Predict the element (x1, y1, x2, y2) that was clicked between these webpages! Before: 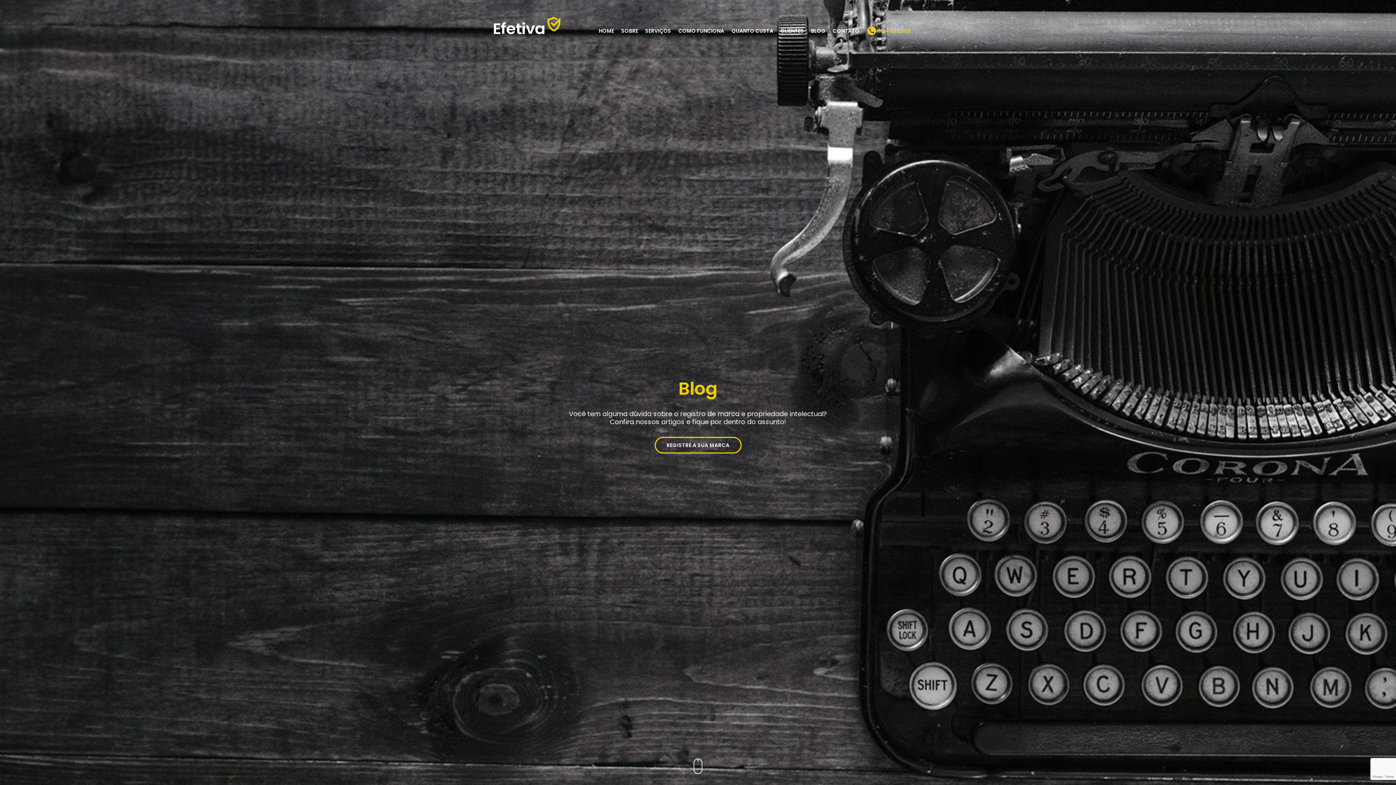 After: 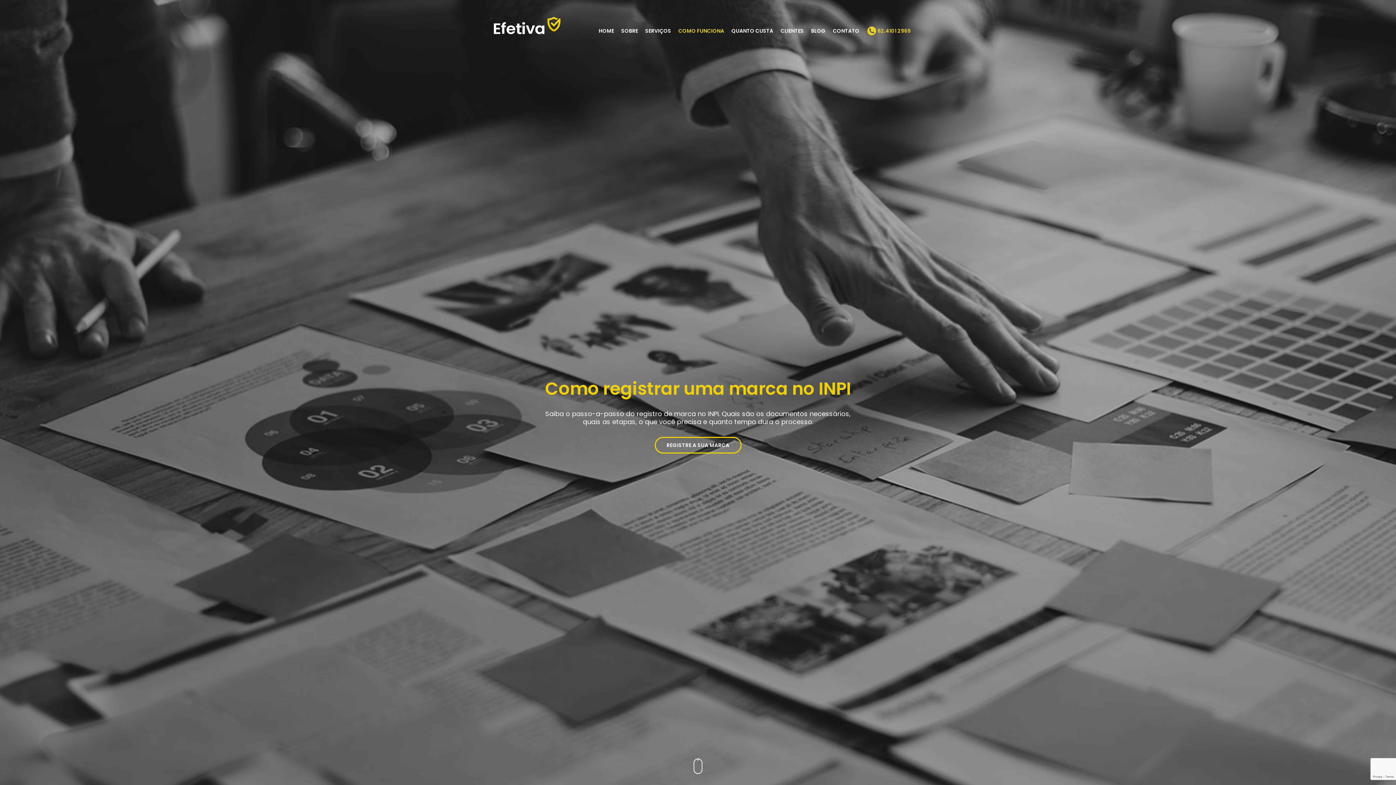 Action: bbox: (674, 25, 728, 36) label: COMO FUNCIONA